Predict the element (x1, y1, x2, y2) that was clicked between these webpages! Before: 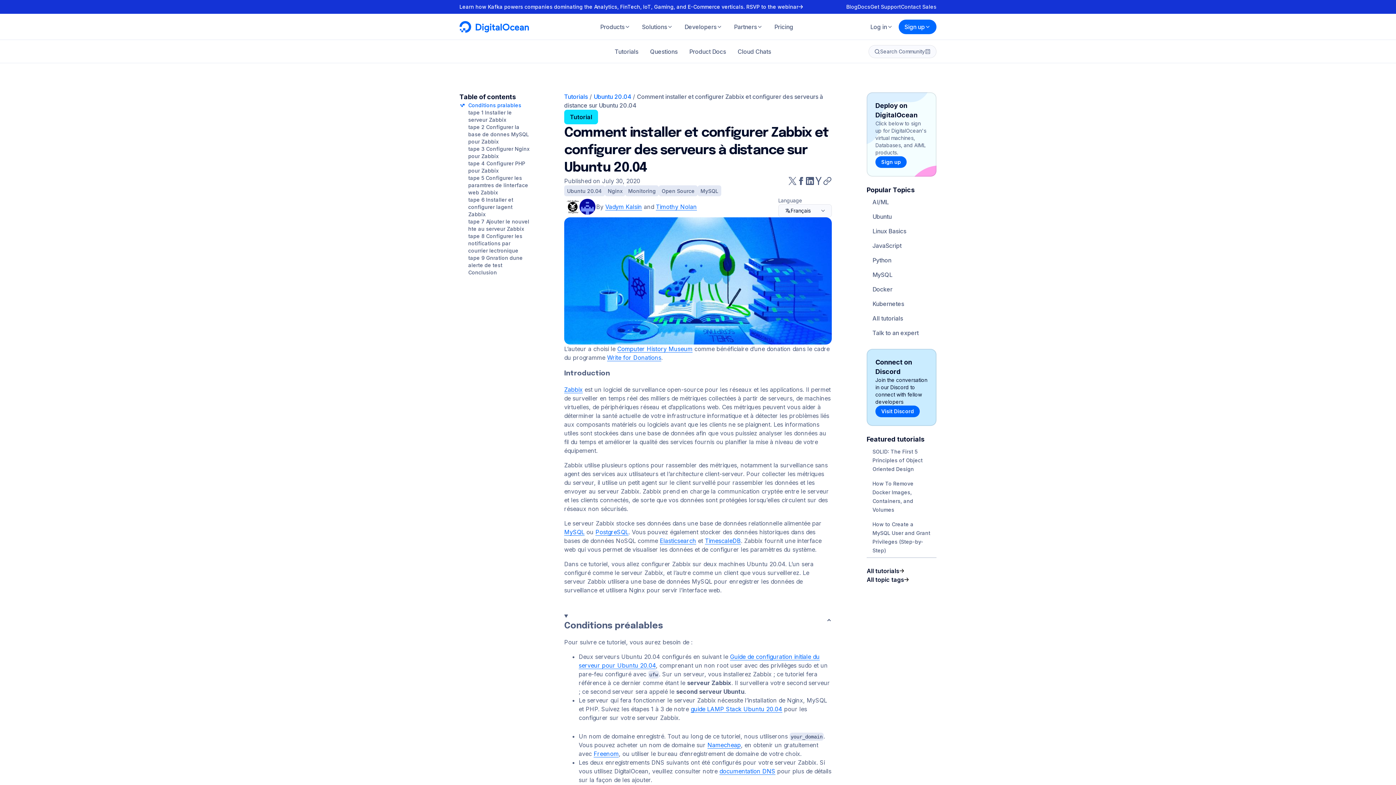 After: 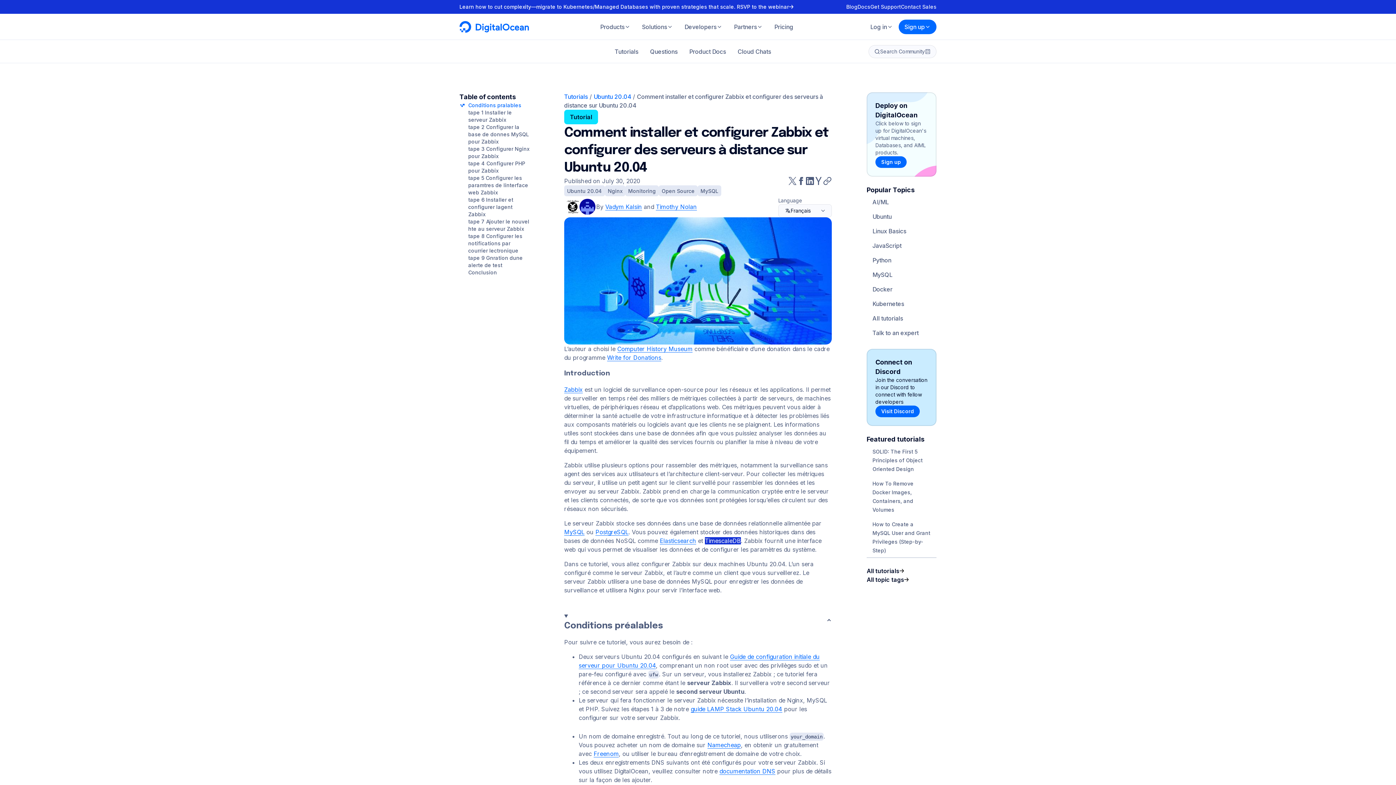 Action: label: TimescaleDB bbox: (705, 537, 741, 544)